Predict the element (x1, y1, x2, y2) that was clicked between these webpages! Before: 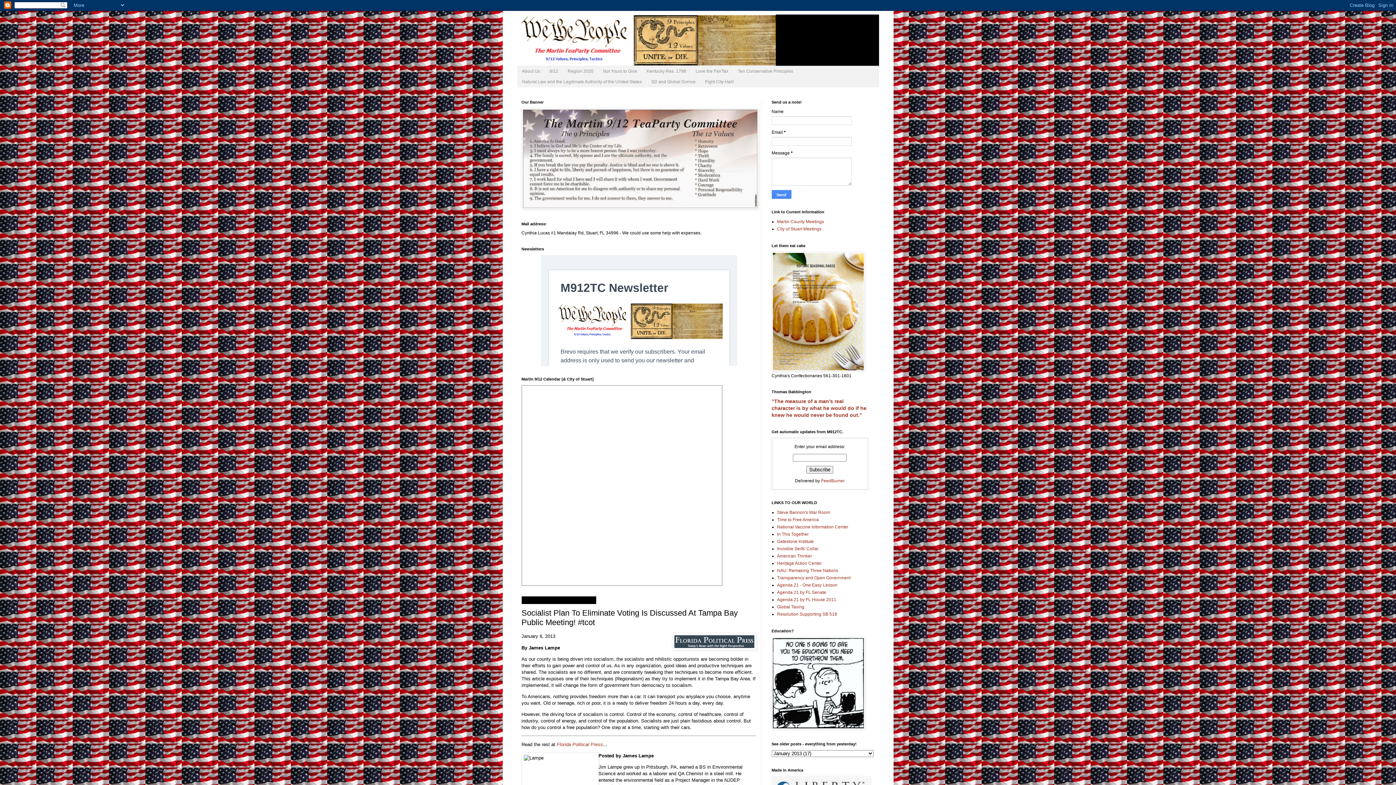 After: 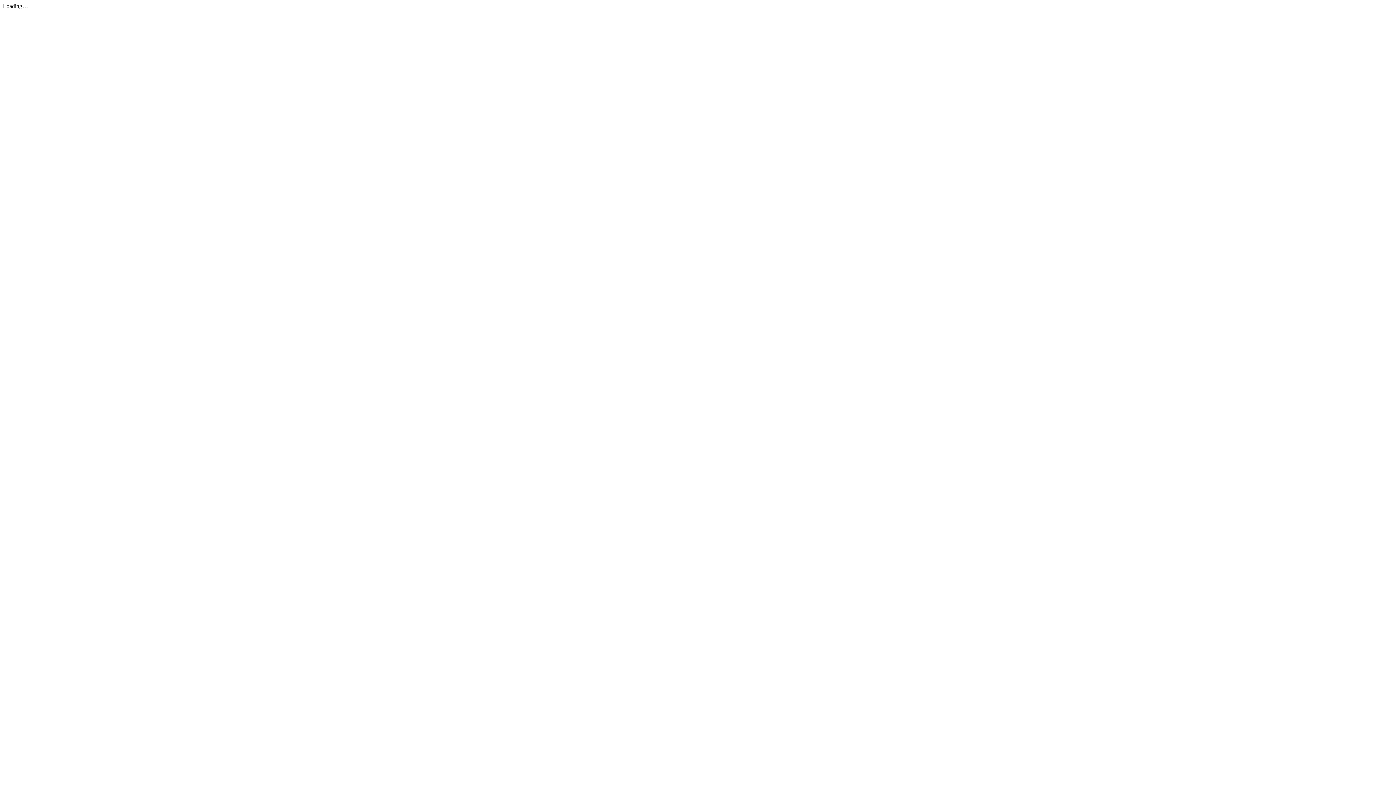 Action: label: Agenda 21 by FL House 2011 bbox: (777, 597, 836, 602)